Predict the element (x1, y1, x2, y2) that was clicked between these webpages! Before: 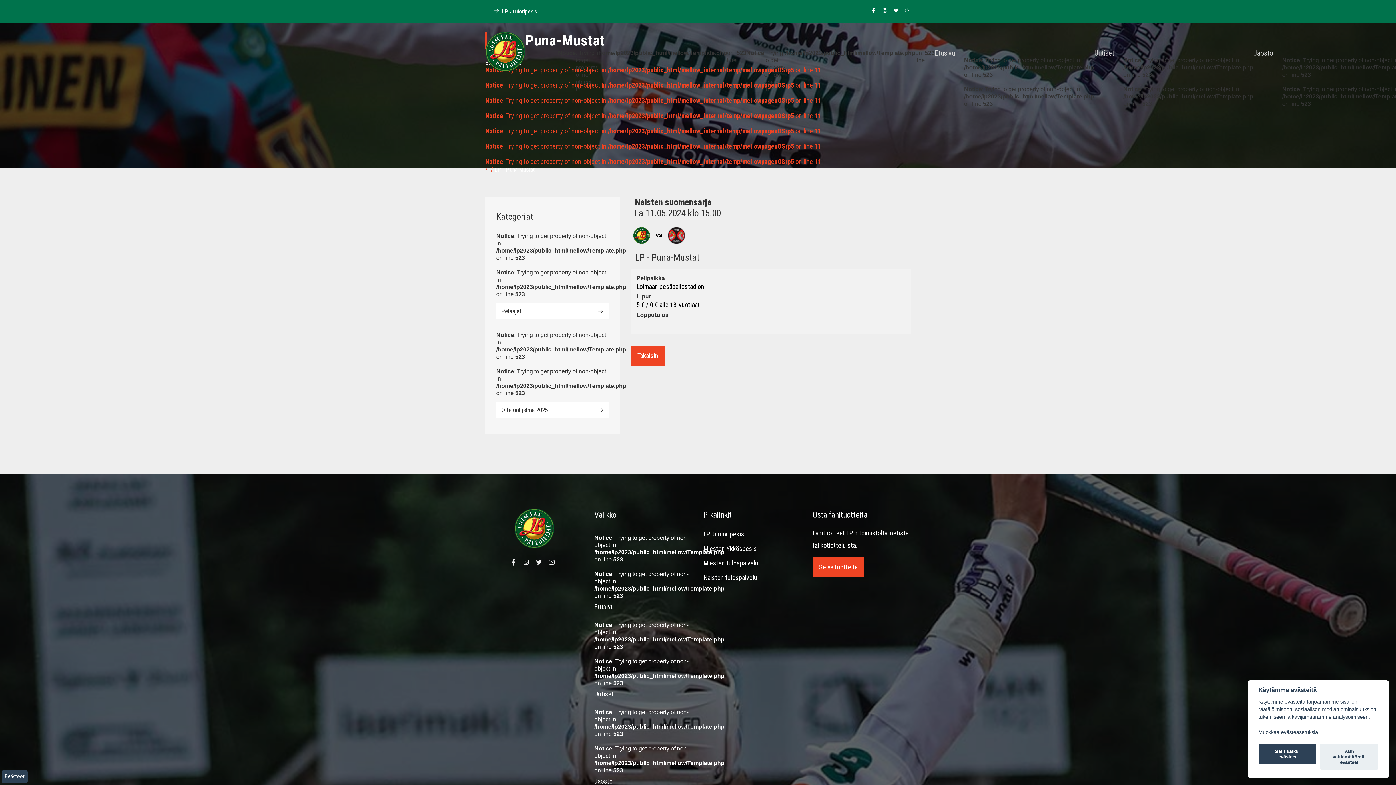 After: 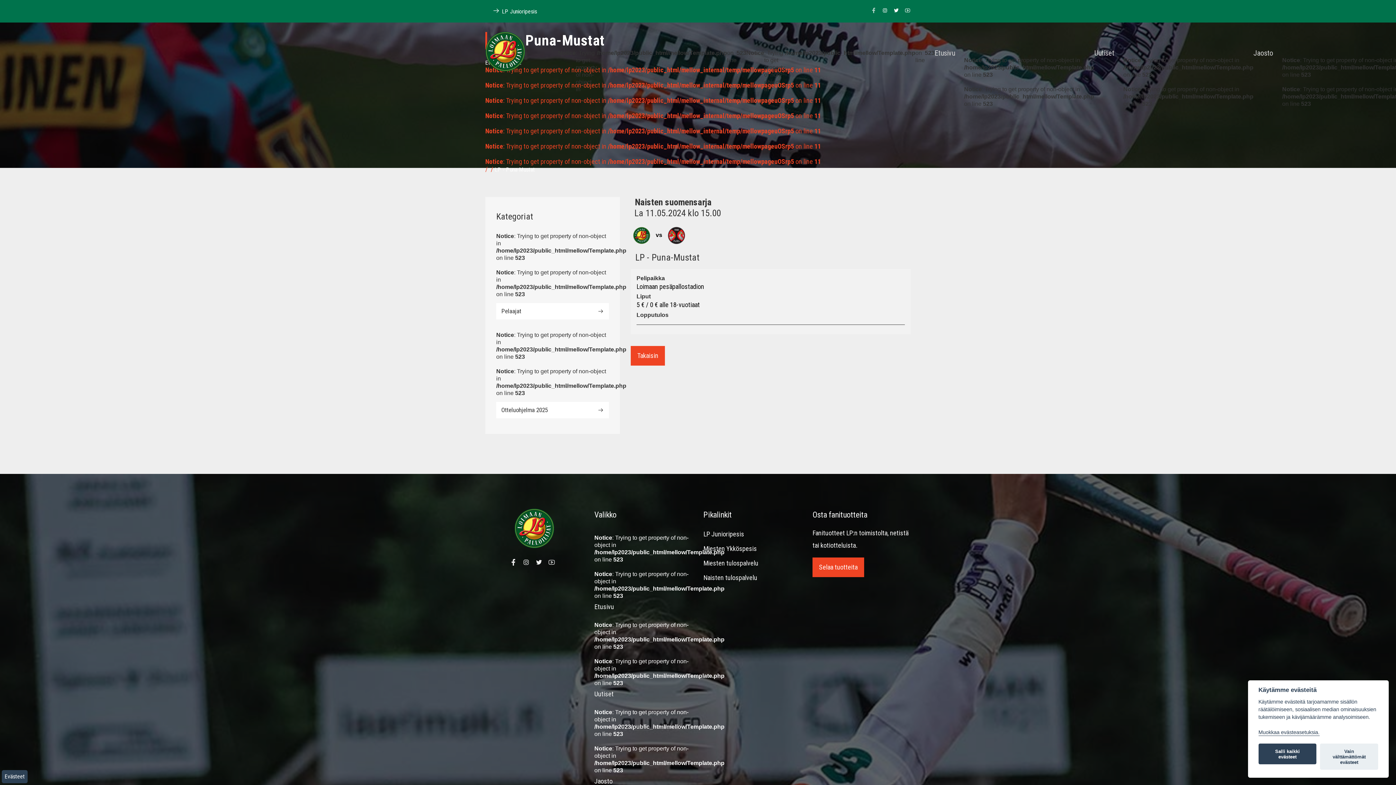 Action: bbox: (867, 7, 877, 14) label: Linkki Loimaan Palloilijoiden Facebook sivulle